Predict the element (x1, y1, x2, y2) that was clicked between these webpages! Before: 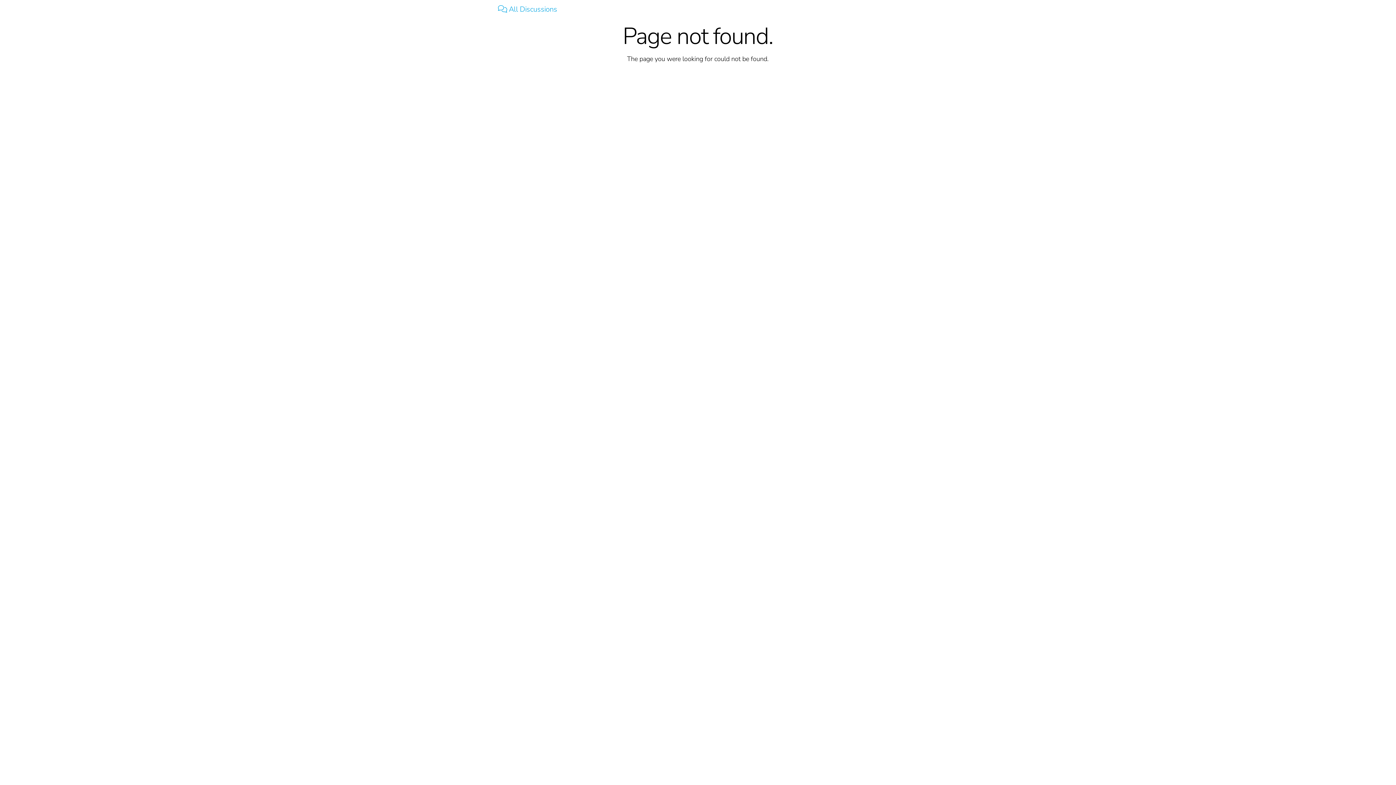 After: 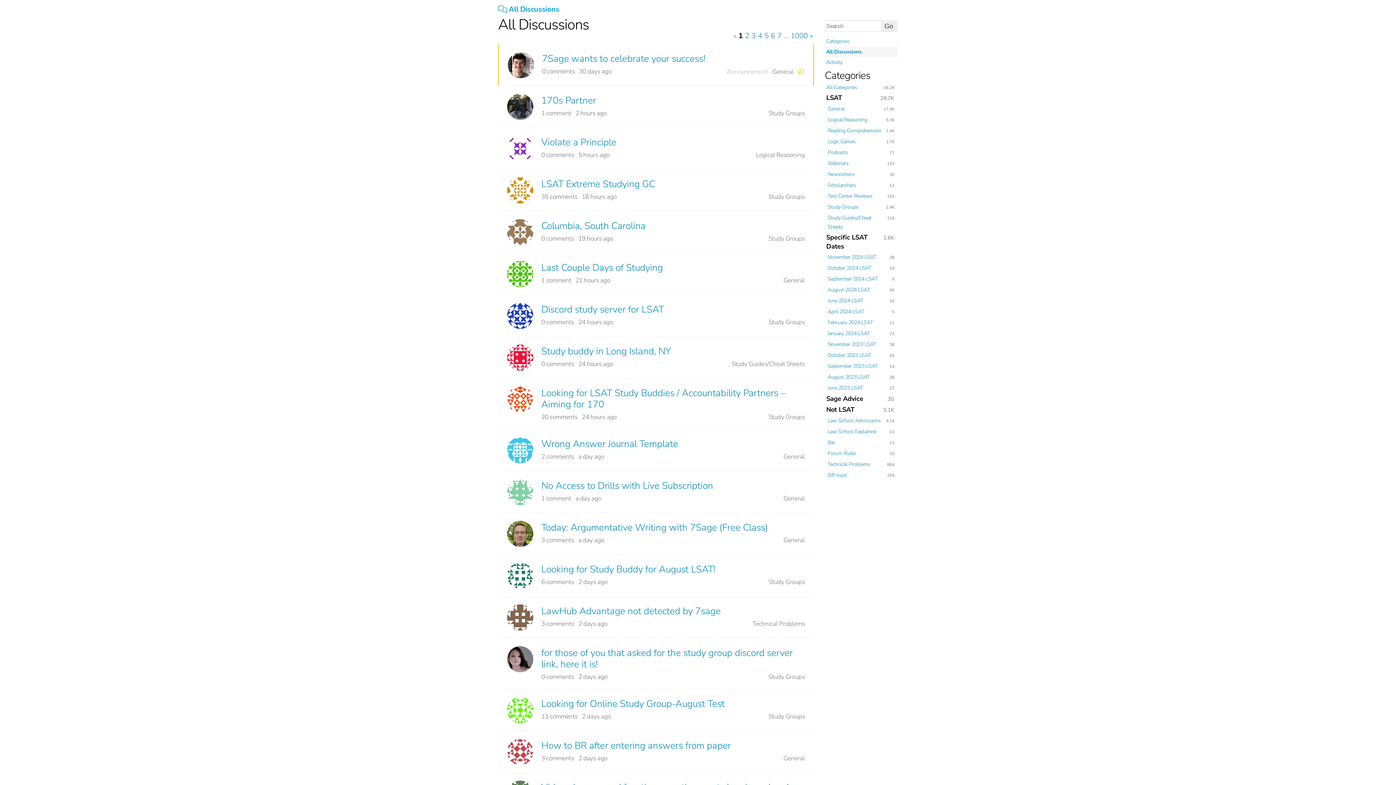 Action: bbox: (493, 3, 561, 14) label:  All Discussions